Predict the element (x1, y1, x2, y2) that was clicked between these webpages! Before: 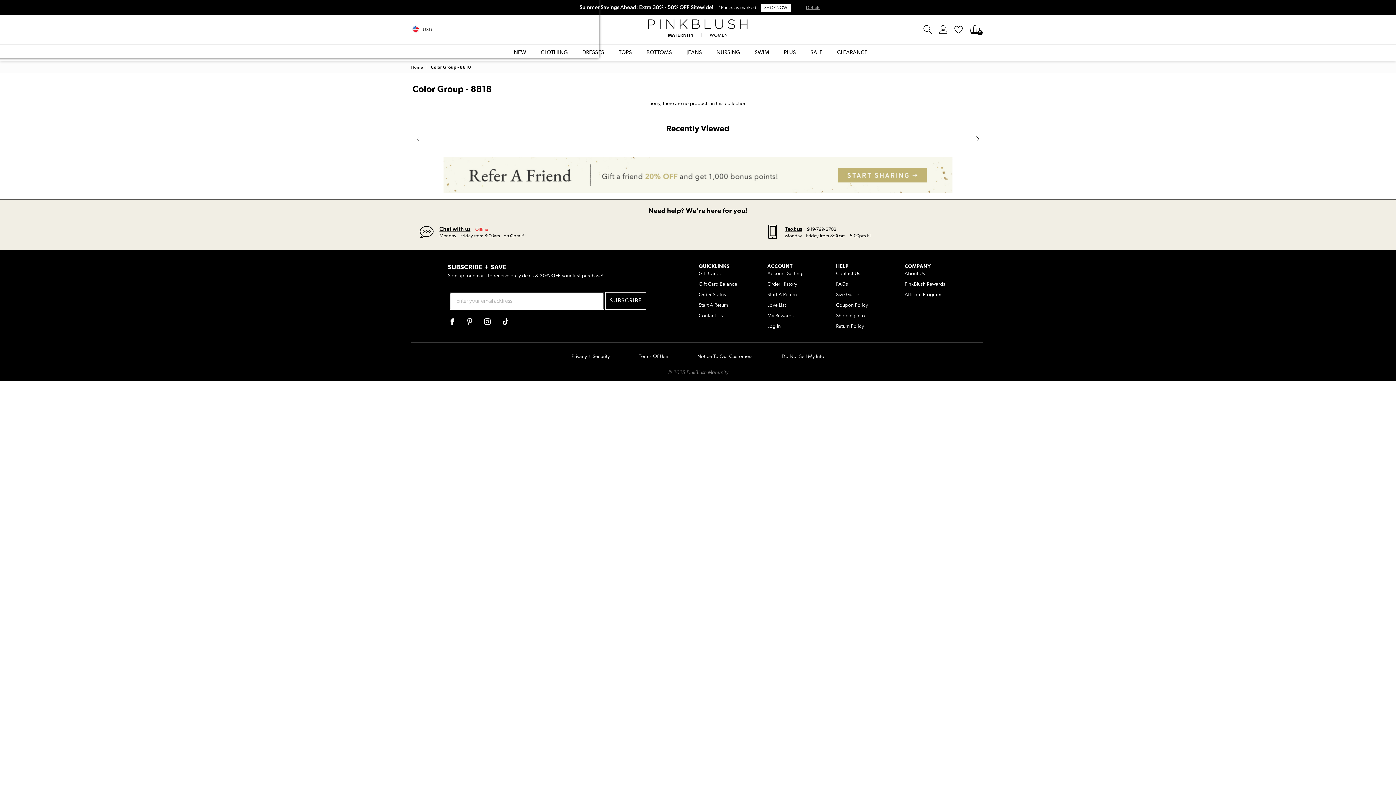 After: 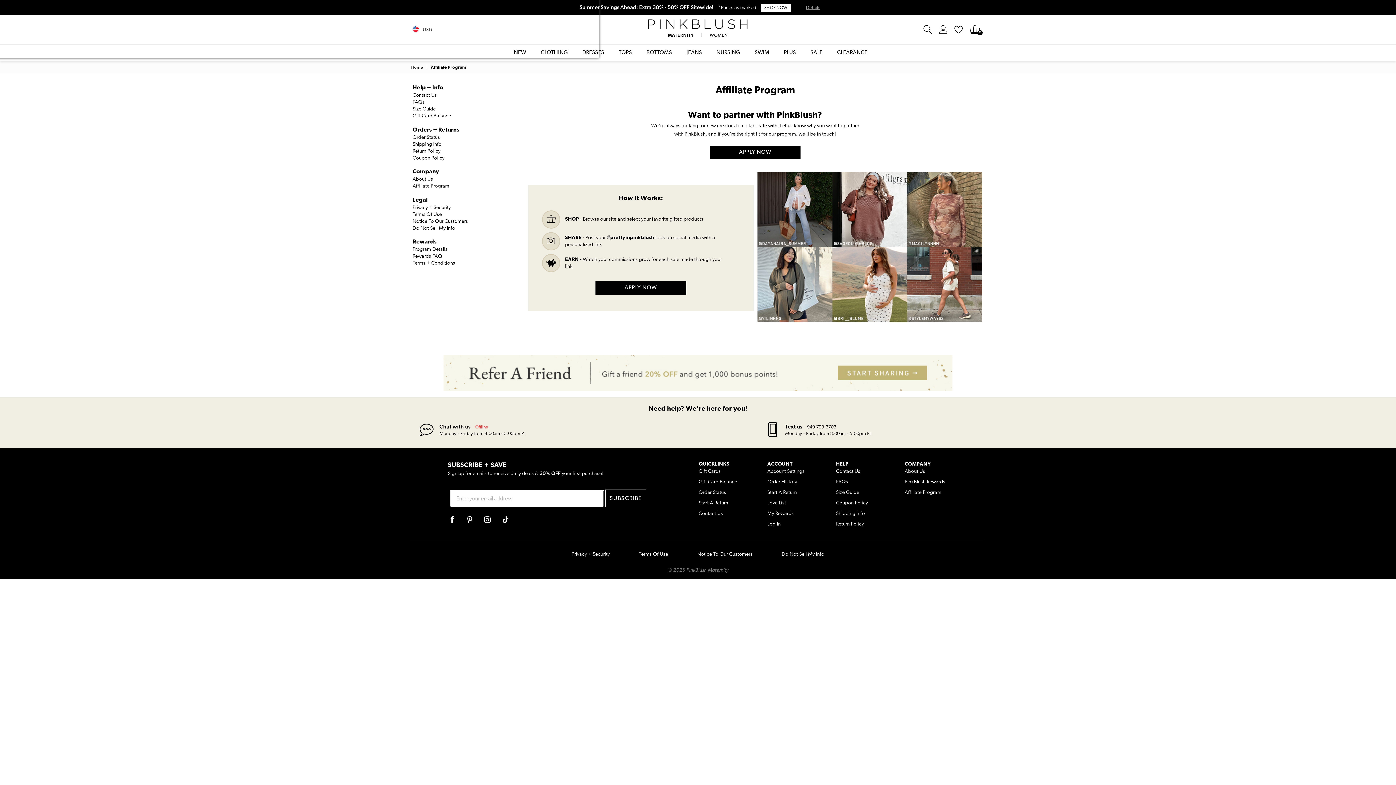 Action: label: Affiliate Program bbox: (904, 292, 941, 297)